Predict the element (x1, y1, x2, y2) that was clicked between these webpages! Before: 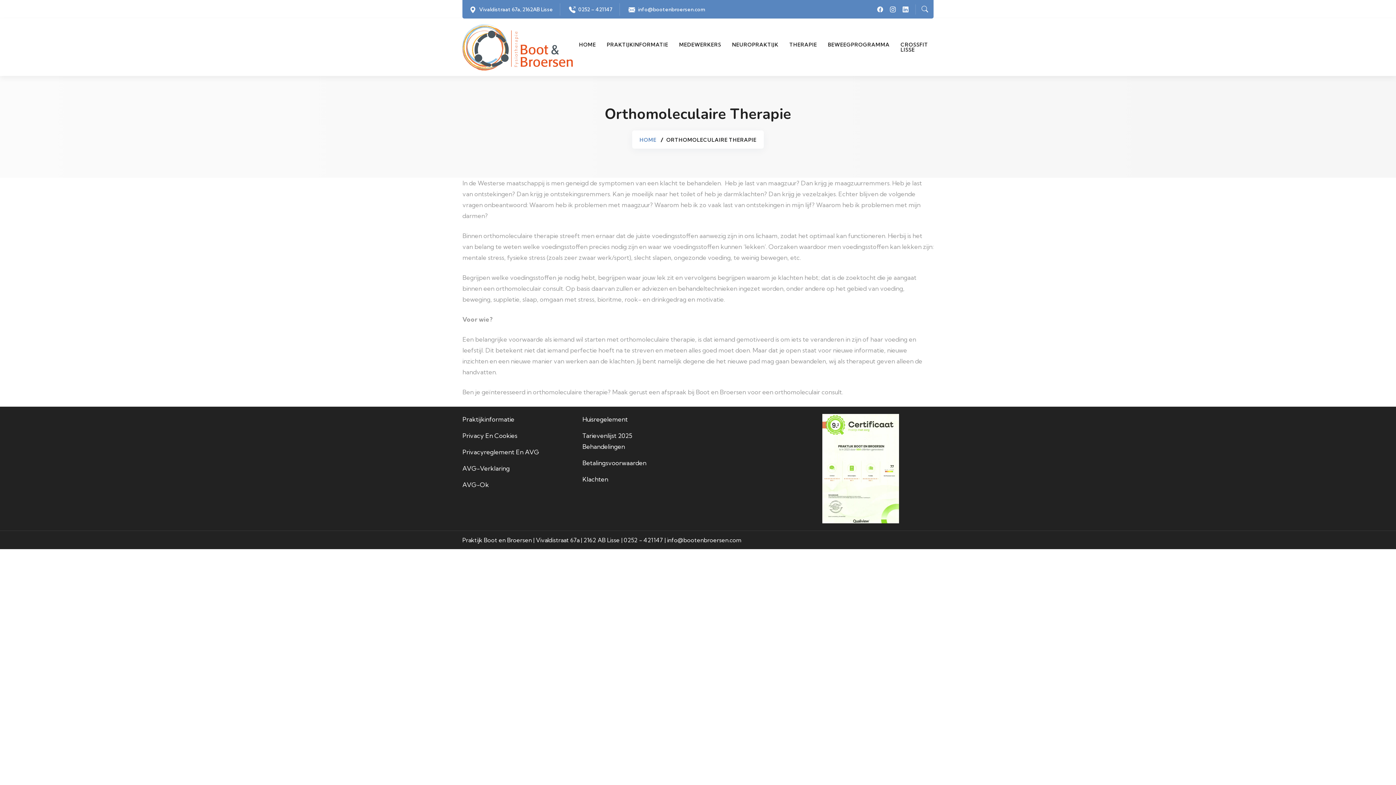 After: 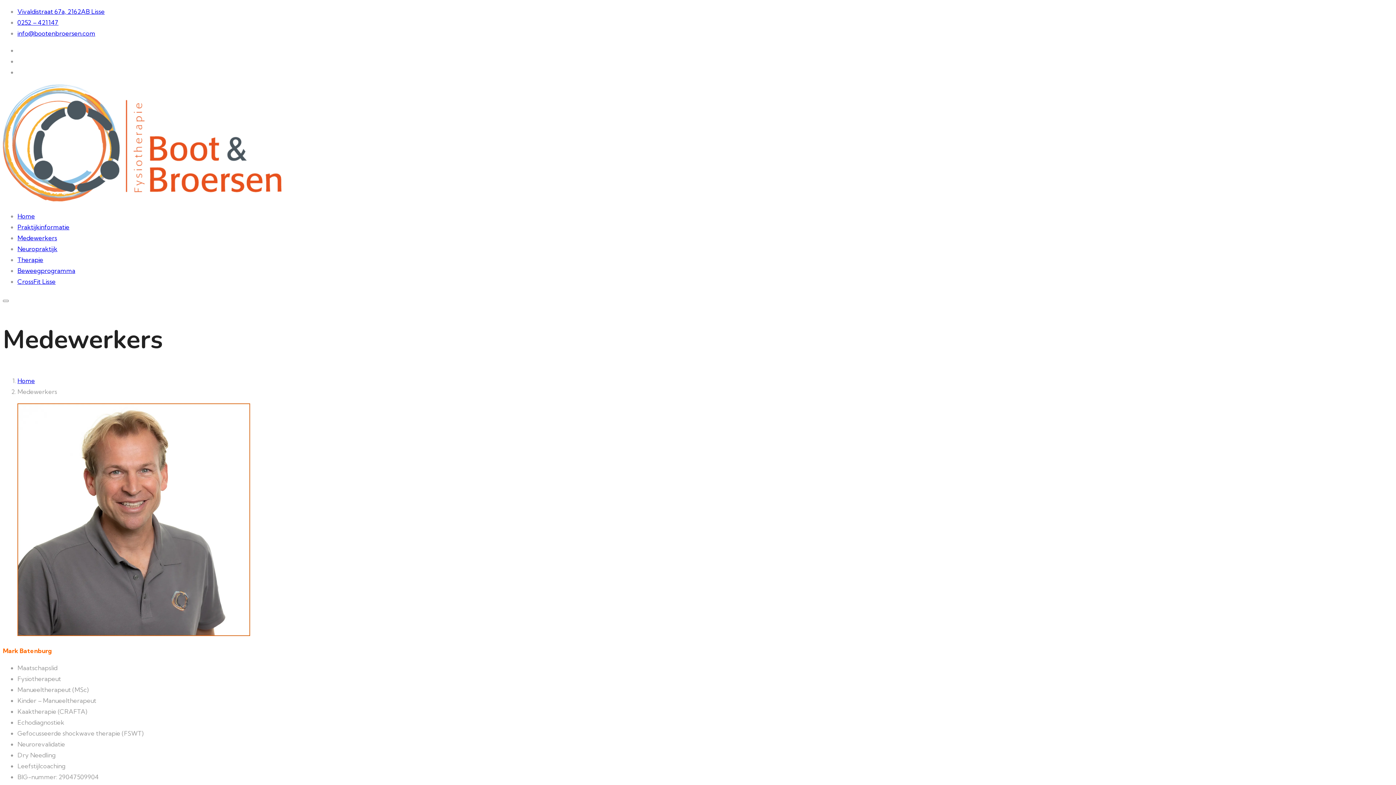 Action: bbox: (679, 42, 721, 47) label: MEDEWERKERS